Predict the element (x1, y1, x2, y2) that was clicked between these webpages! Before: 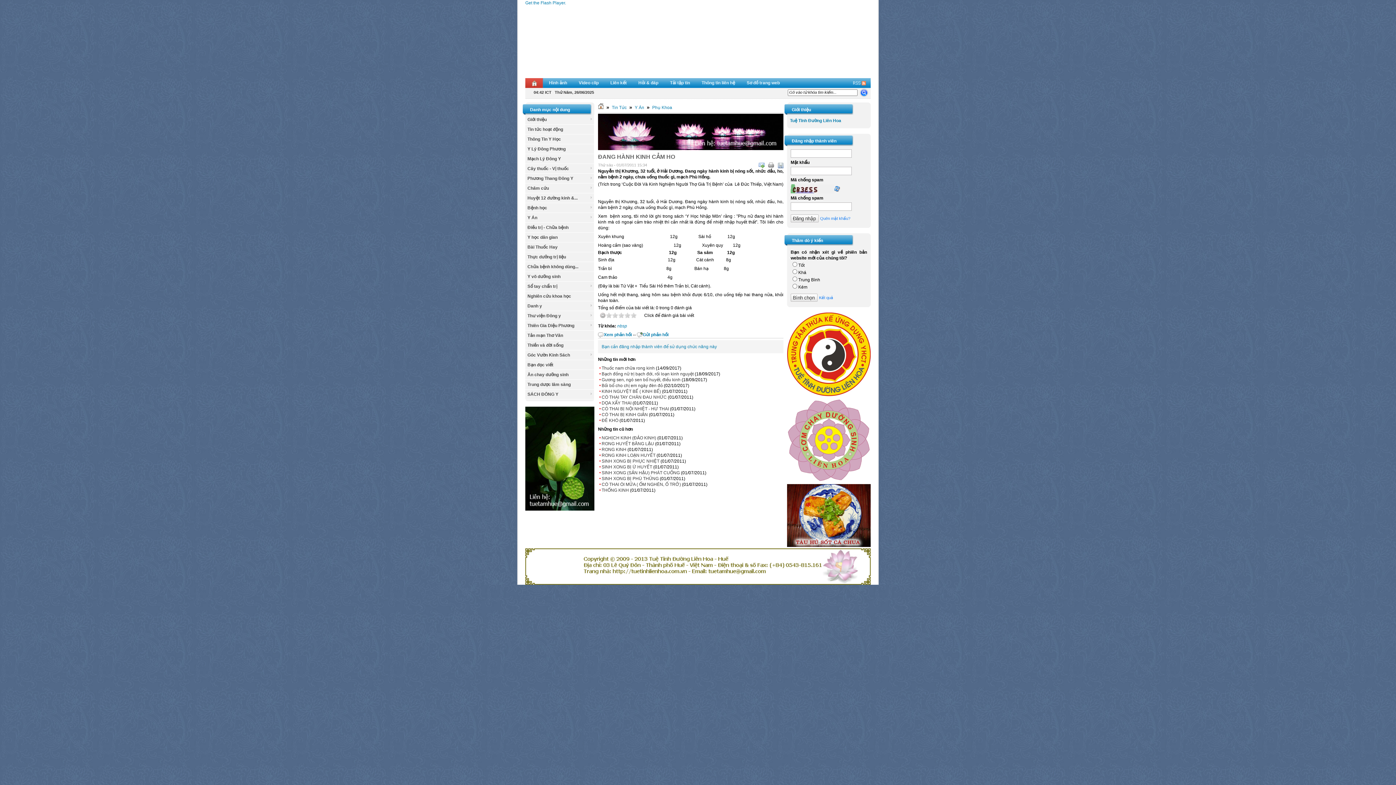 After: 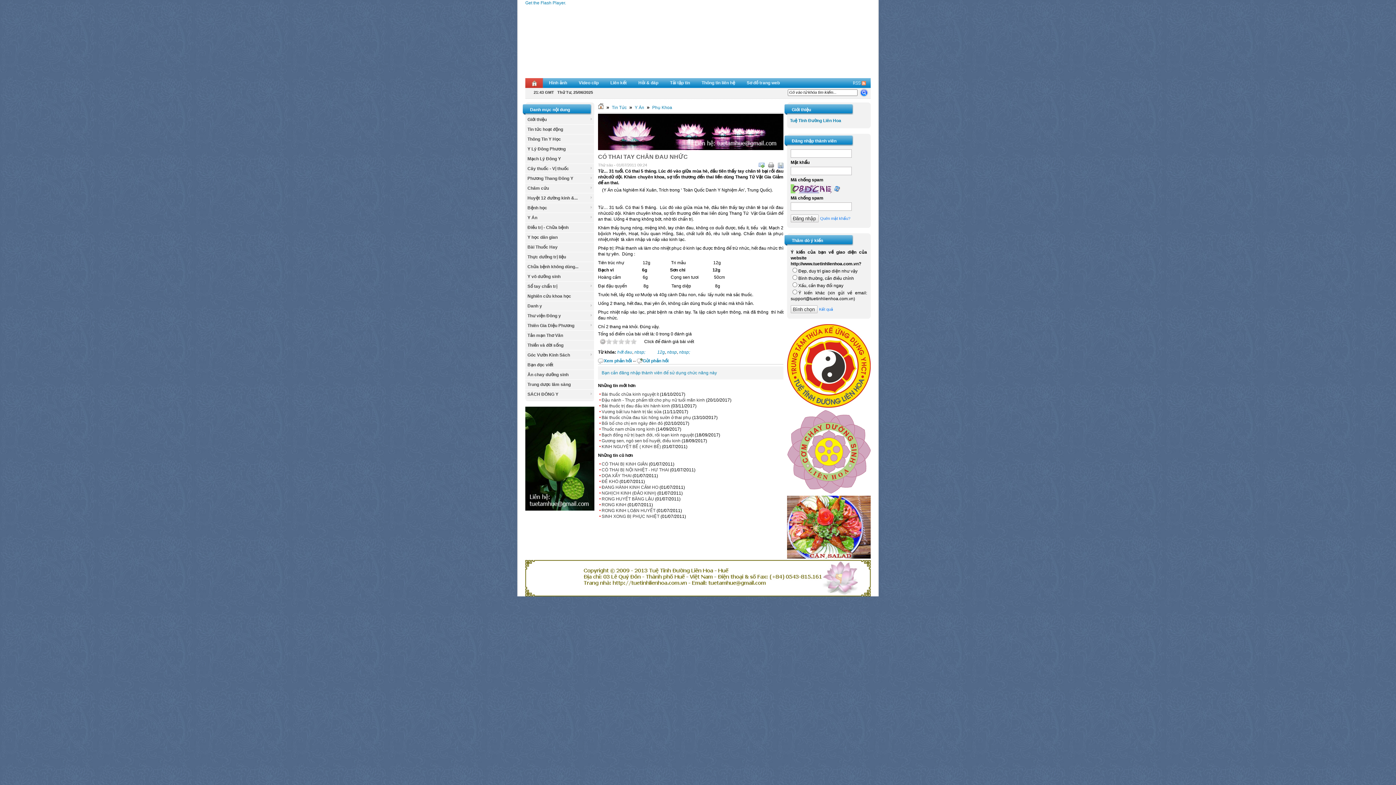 Action: bbox: (599, 394, 666, 400) label: CÓ THAI TAY CHÂN ĐAU NHỨC